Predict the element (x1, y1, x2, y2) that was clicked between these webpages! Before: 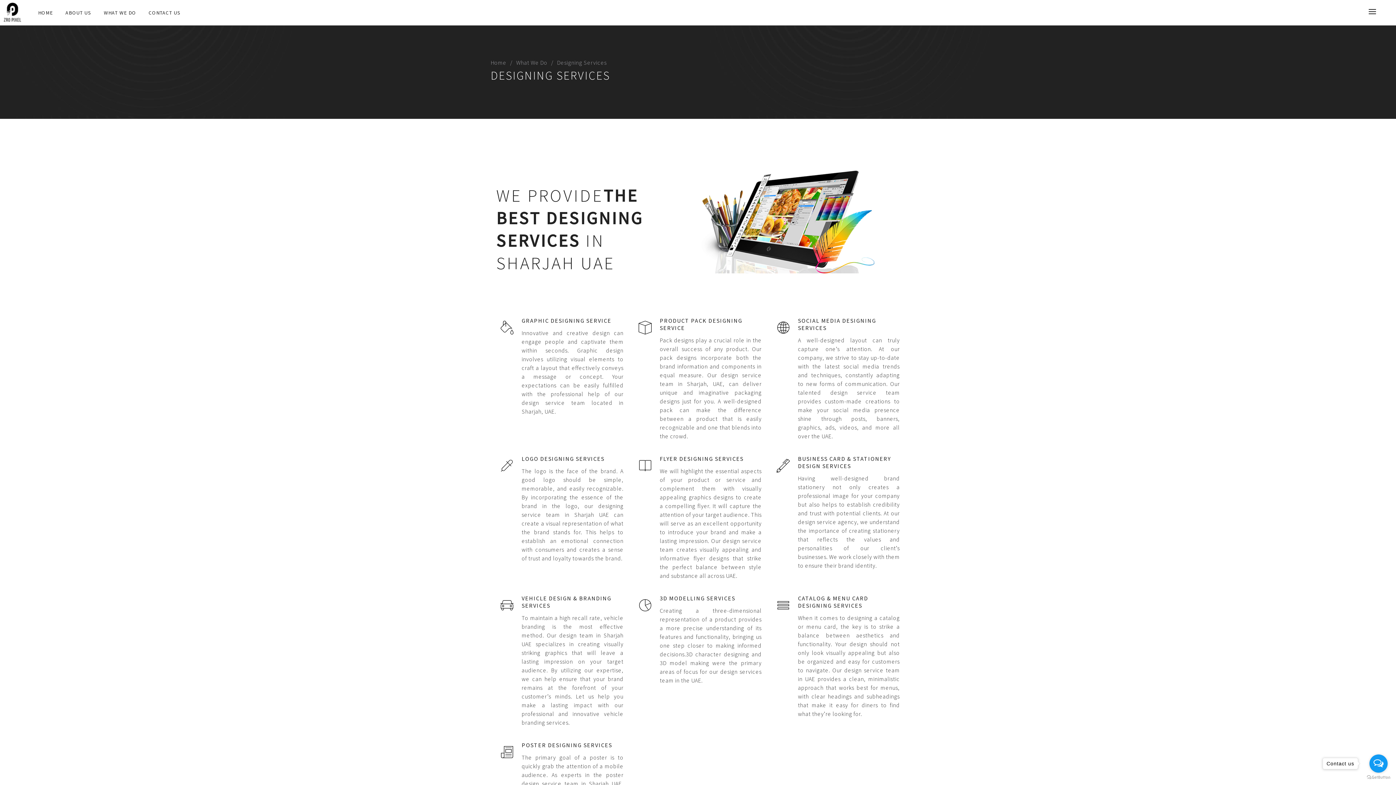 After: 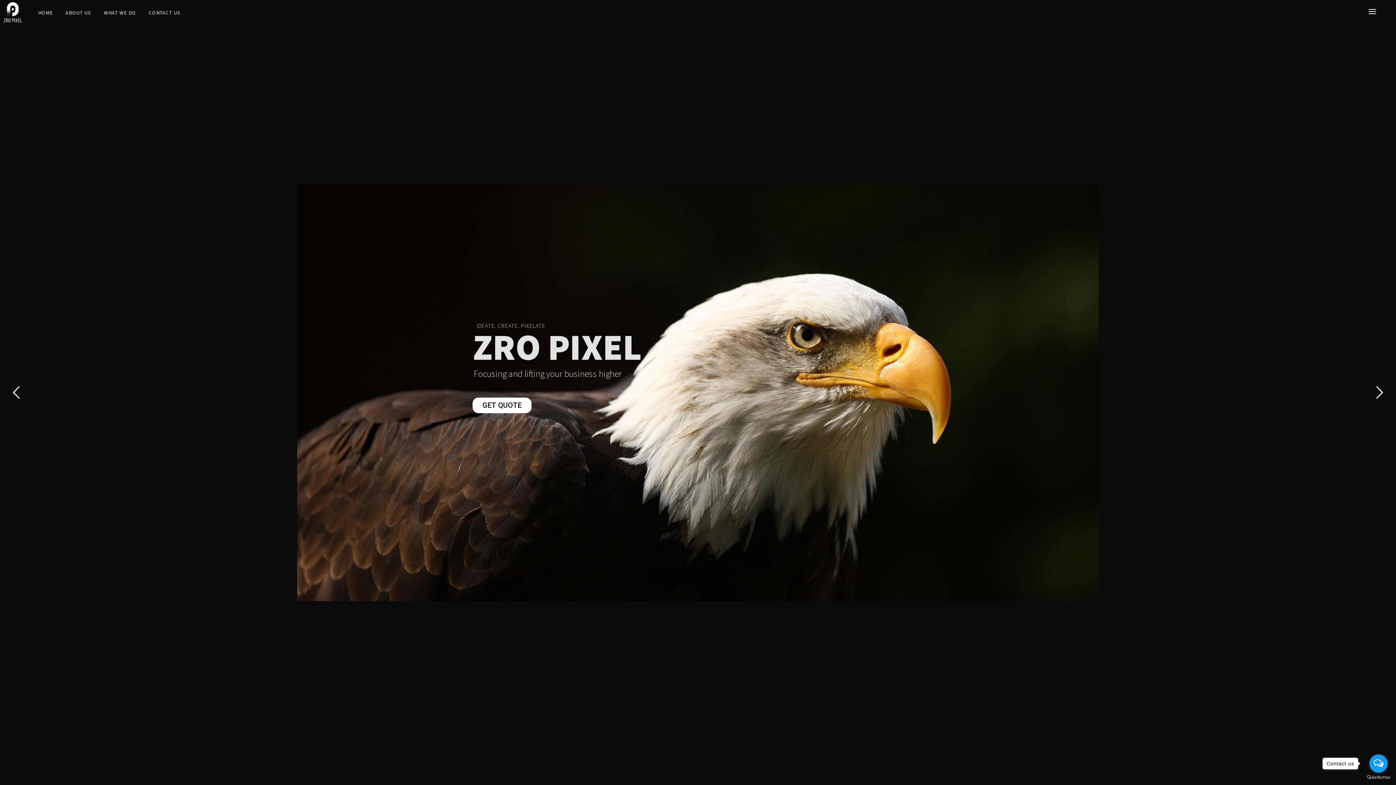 Action: label: Home bbox: (490, 58, 512, 66)